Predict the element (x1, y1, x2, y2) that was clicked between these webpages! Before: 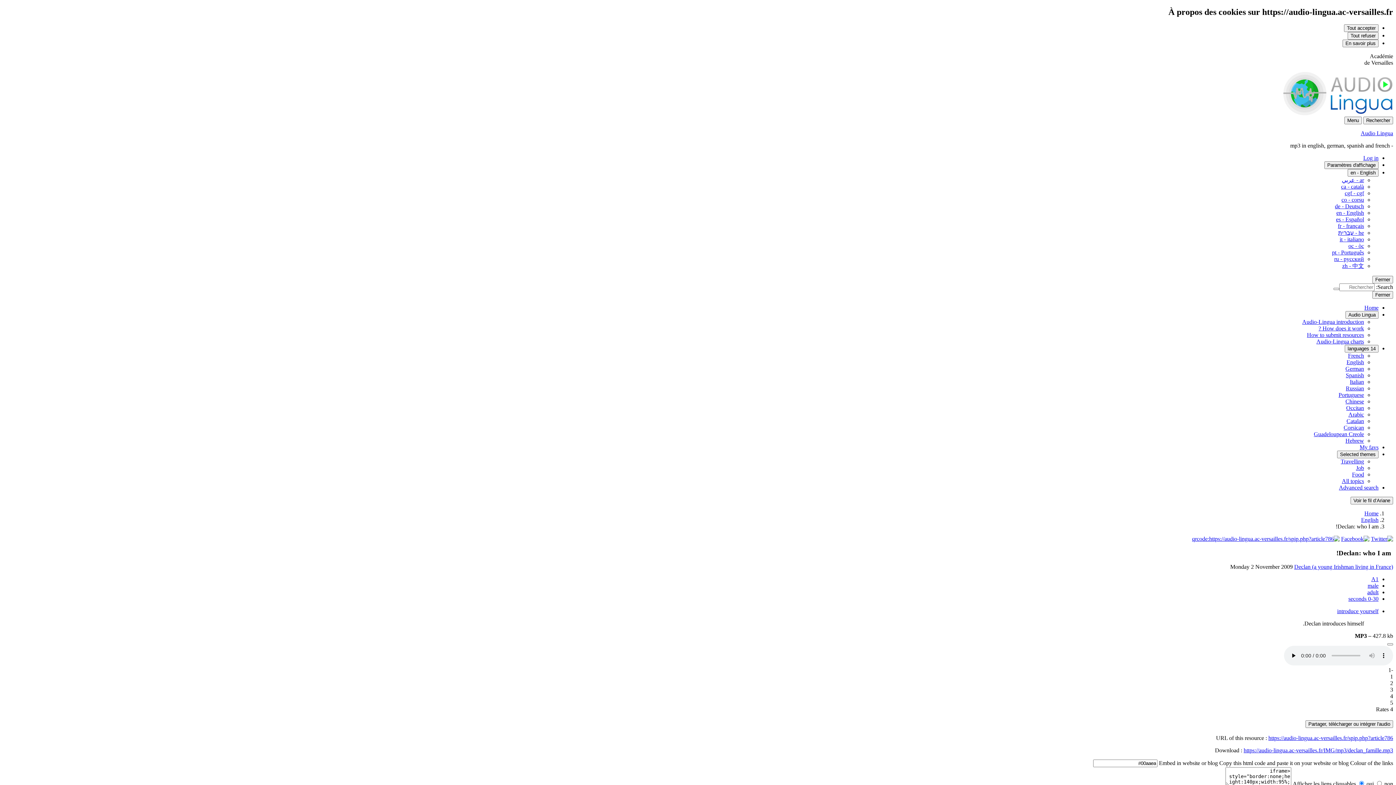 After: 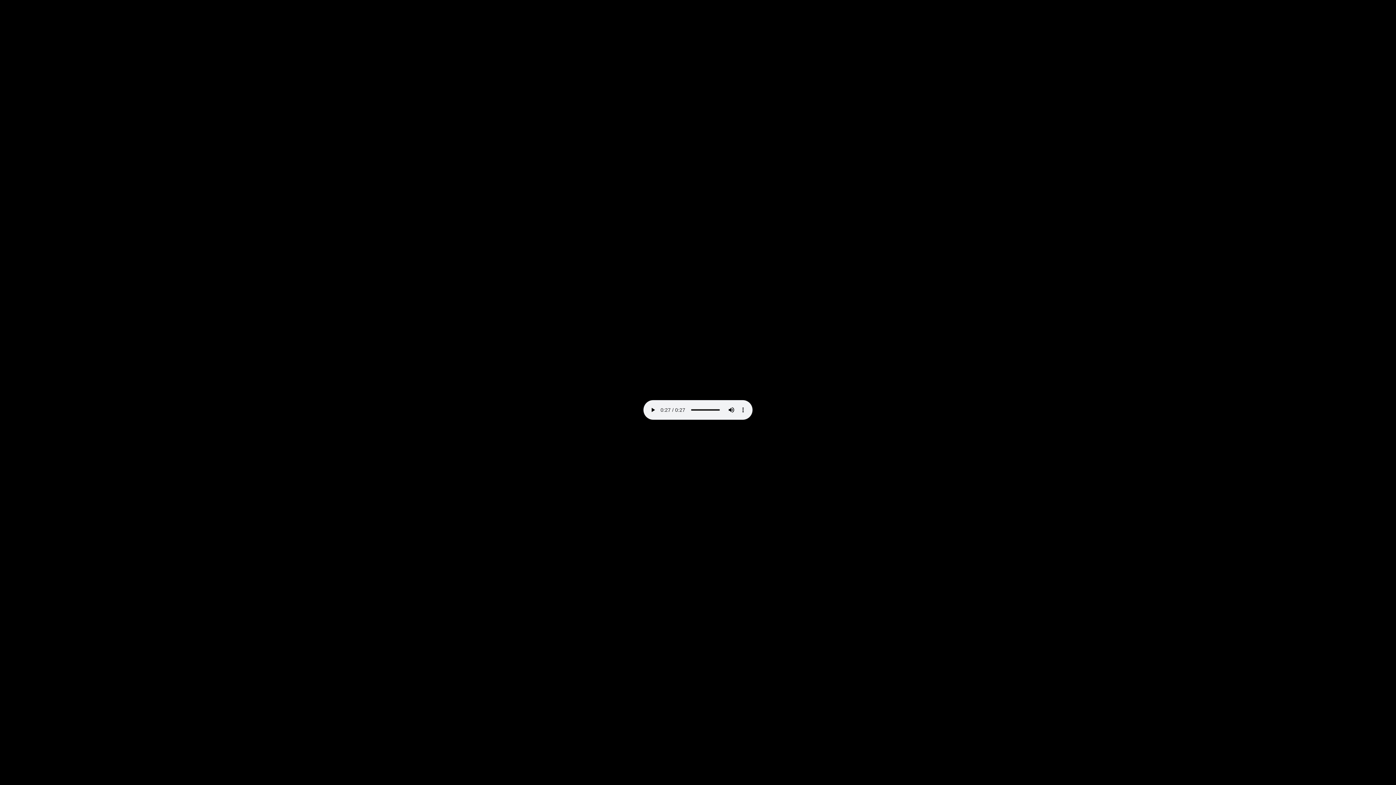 Action: label: https://audio-lingua.ac-versailles.fr/IMG/mp3/declan_famille.mp3 bbox: (1244, 747, 1393, 753)